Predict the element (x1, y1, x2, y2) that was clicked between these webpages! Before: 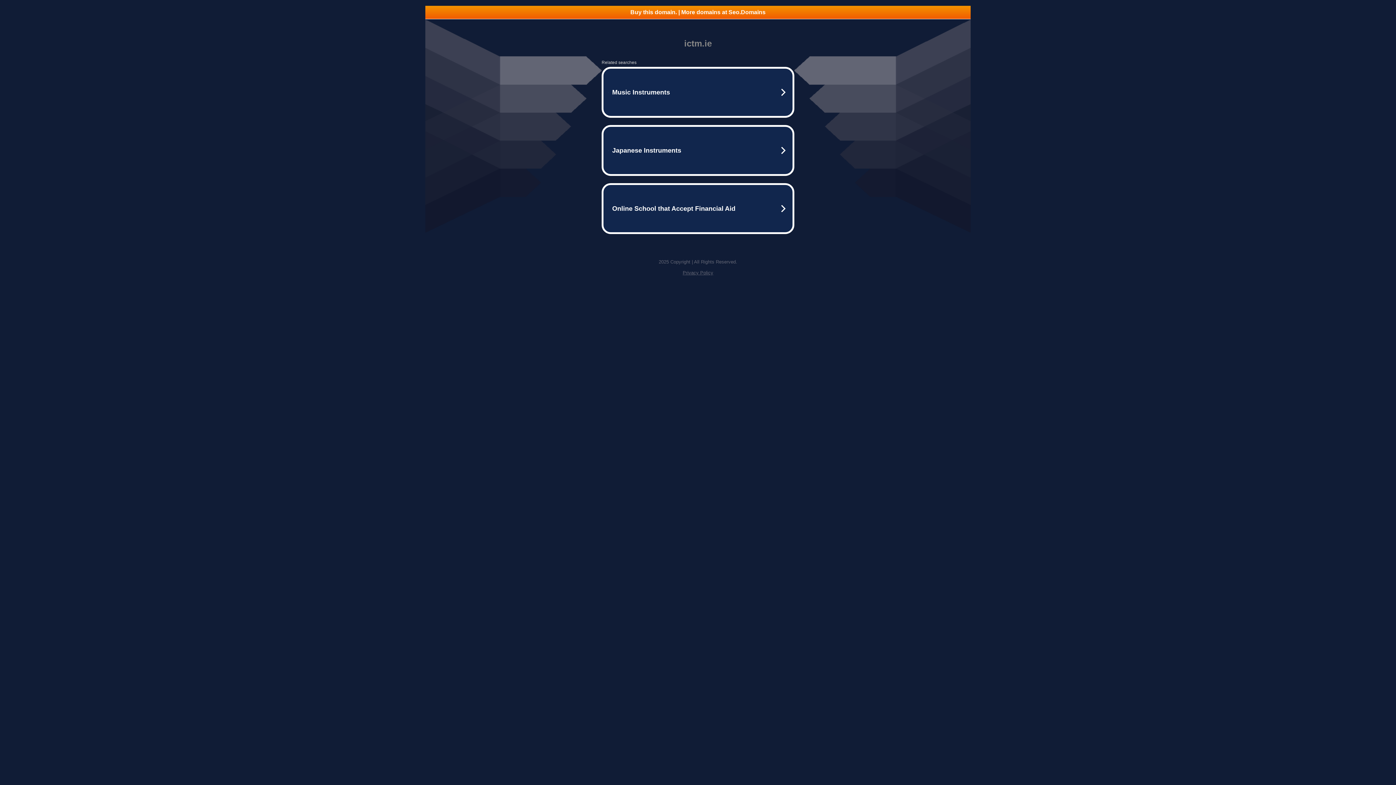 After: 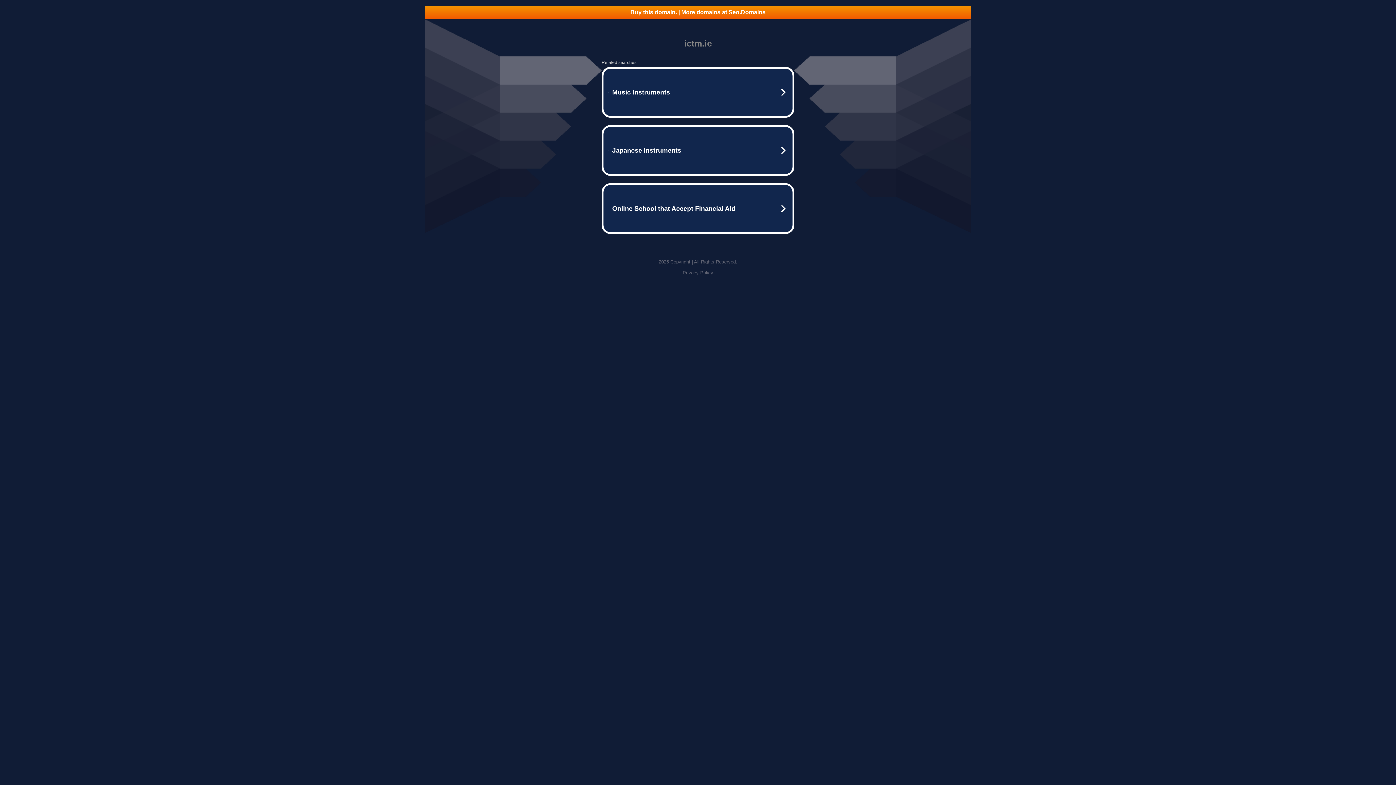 Action: bbox: (425, 5, 970, 18) label: Buy this domain. | More domains at Seo.Domains